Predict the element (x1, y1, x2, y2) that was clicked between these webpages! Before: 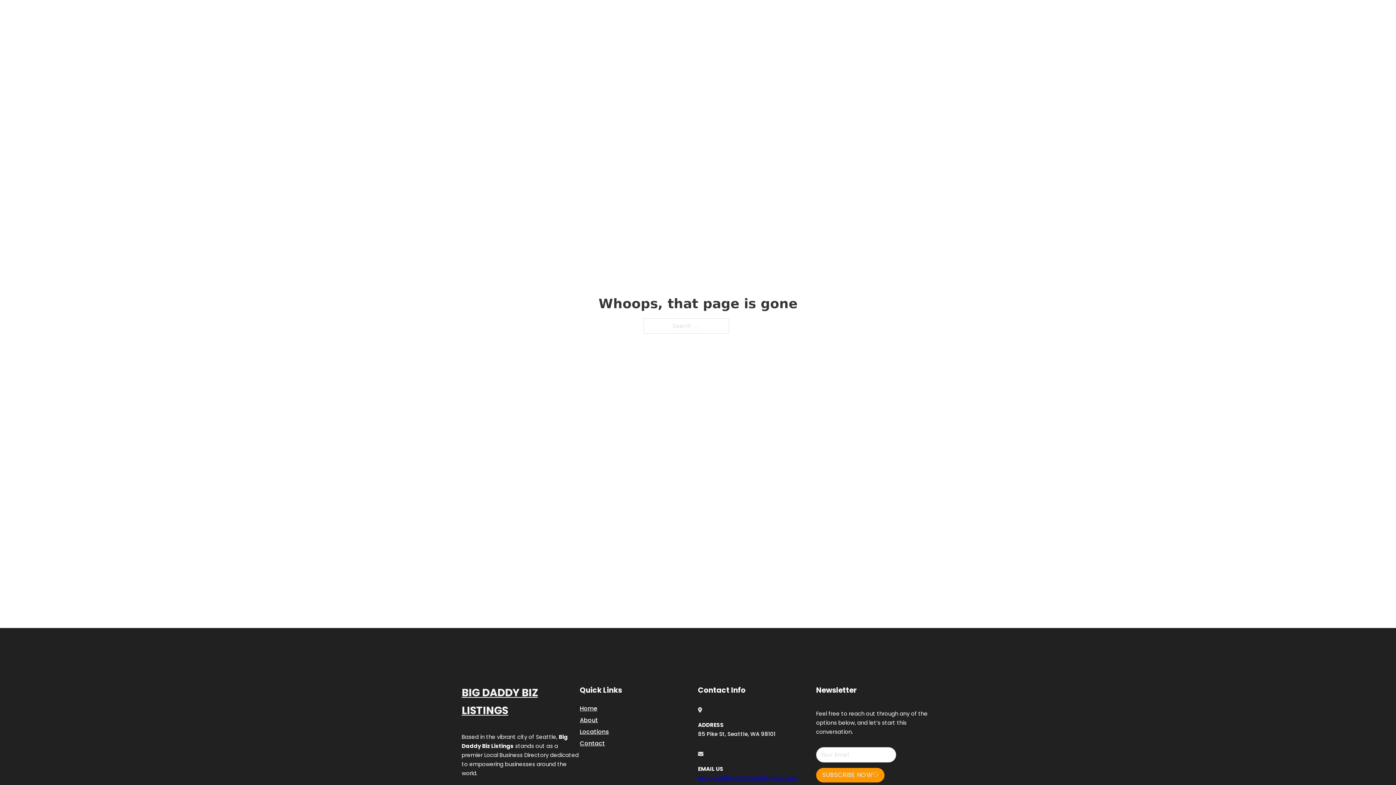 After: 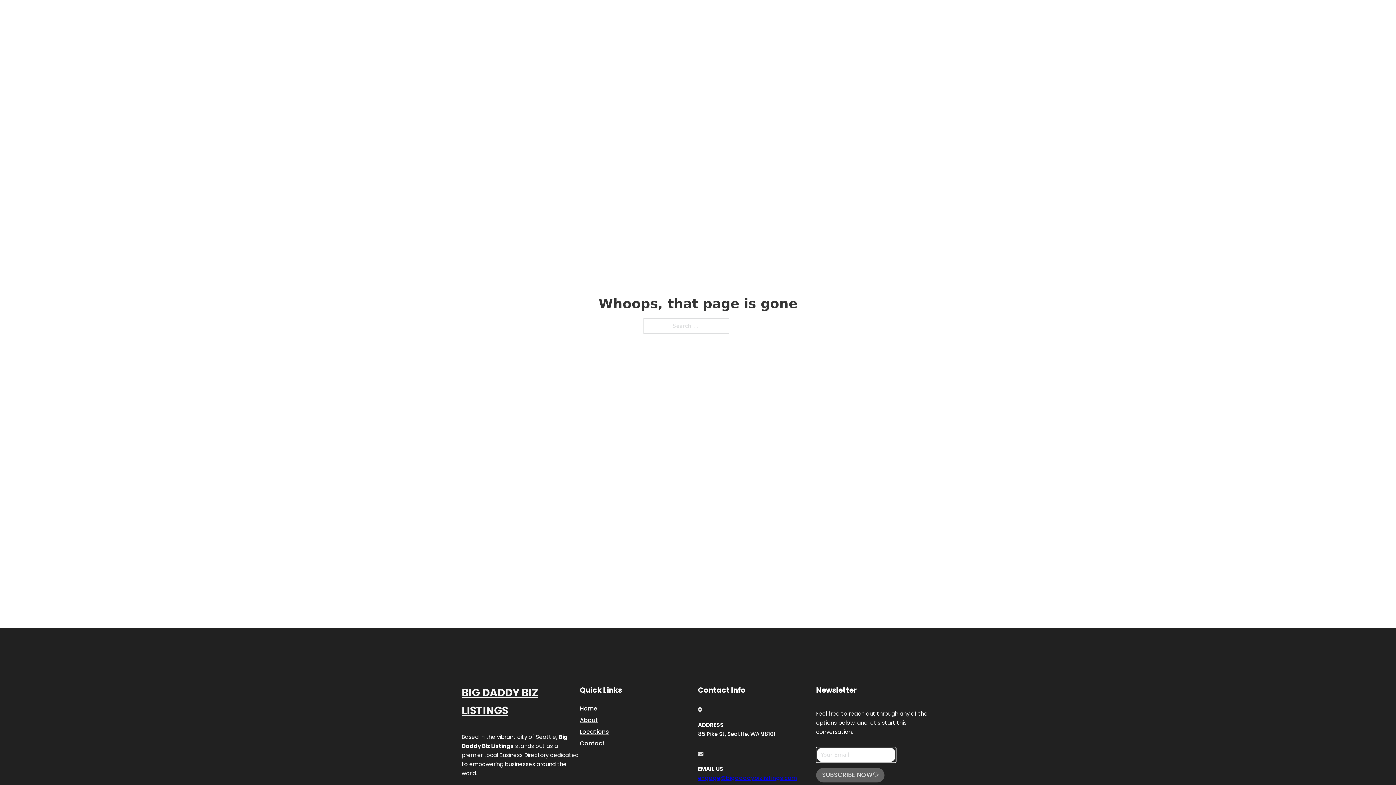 Action: bbox: (816, 768, 884, 782) label: SUBSCRIBE NOW